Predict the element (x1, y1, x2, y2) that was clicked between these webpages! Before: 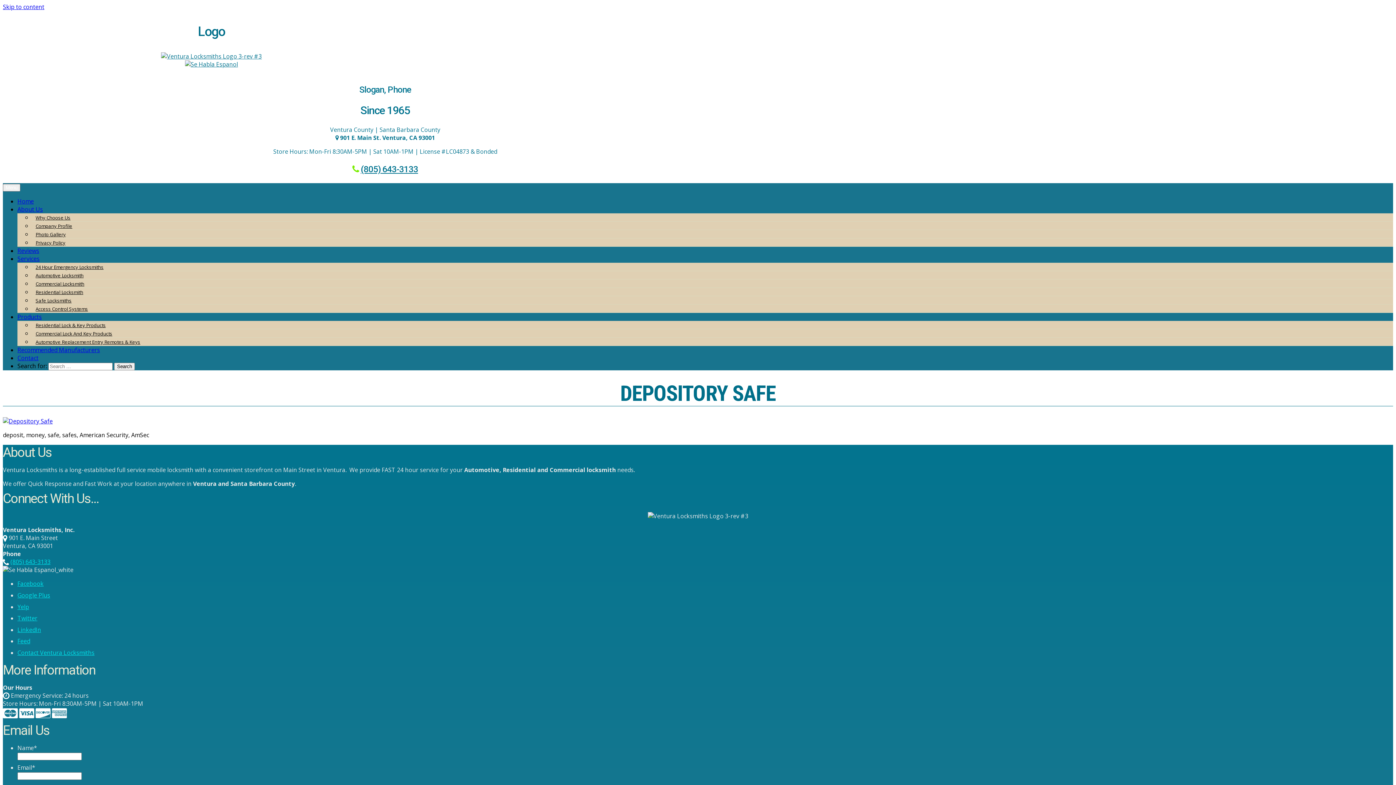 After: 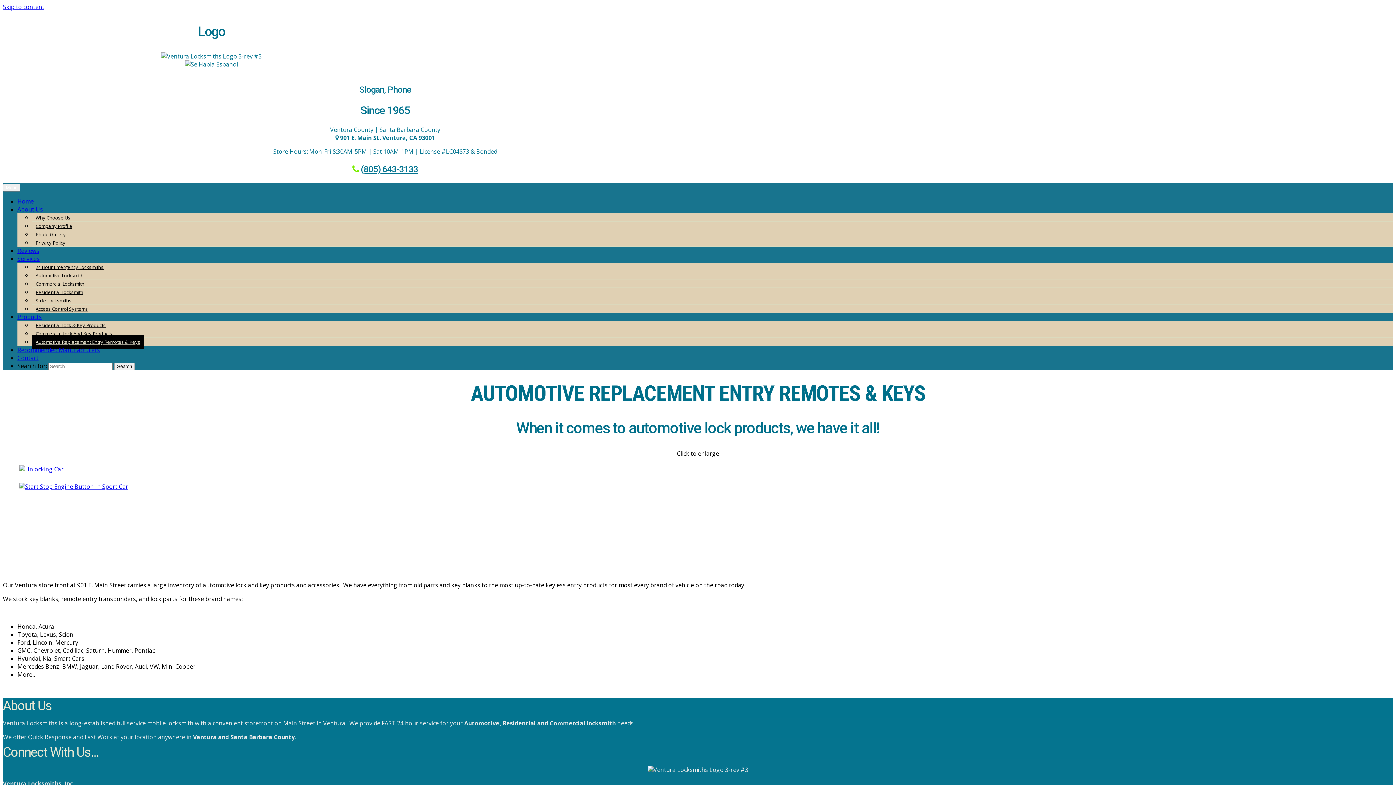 Action: label: Automotive Replacement Entry Remotes & Keys bbox: (32, 335, 144, 349)